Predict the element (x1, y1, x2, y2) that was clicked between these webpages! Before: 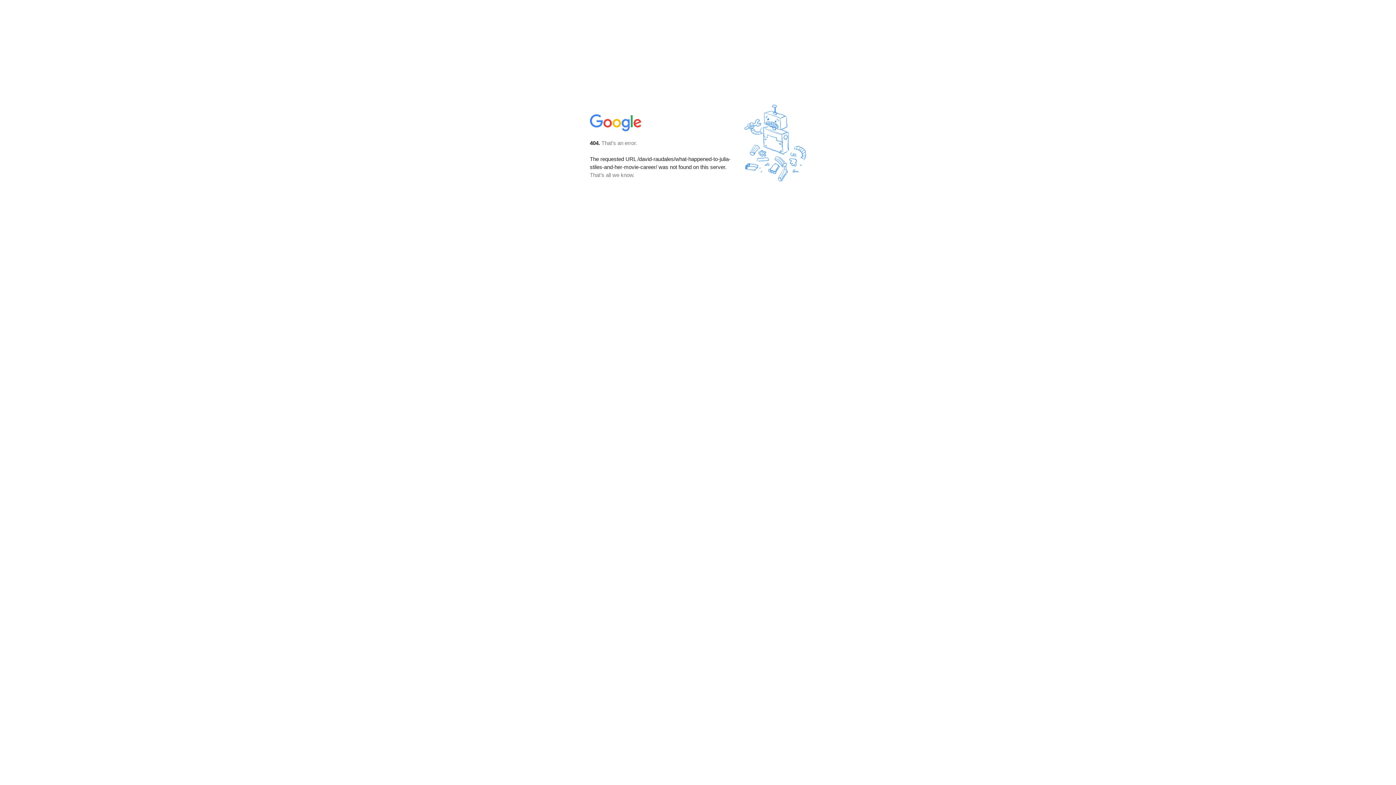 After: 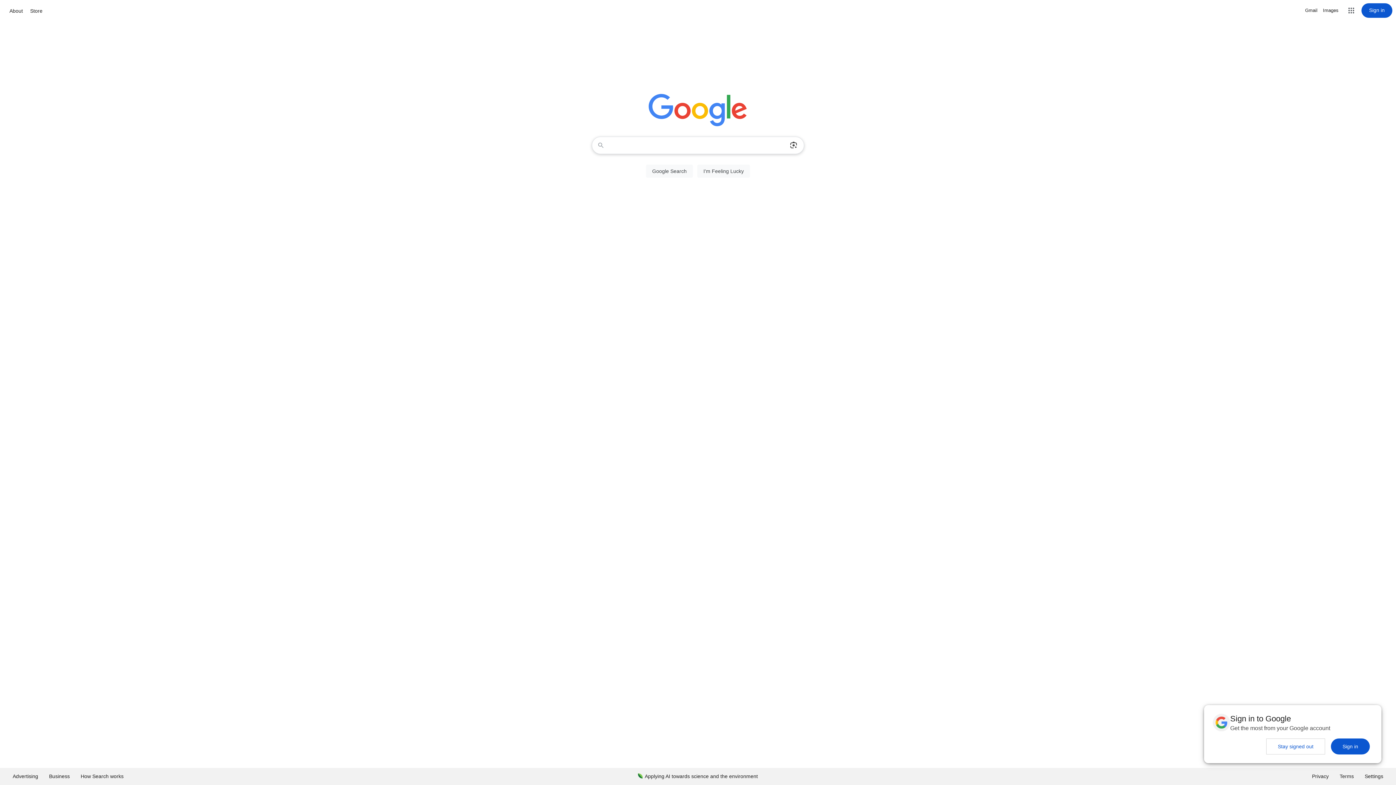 Action: bbox: (590, 127, 642, 134)